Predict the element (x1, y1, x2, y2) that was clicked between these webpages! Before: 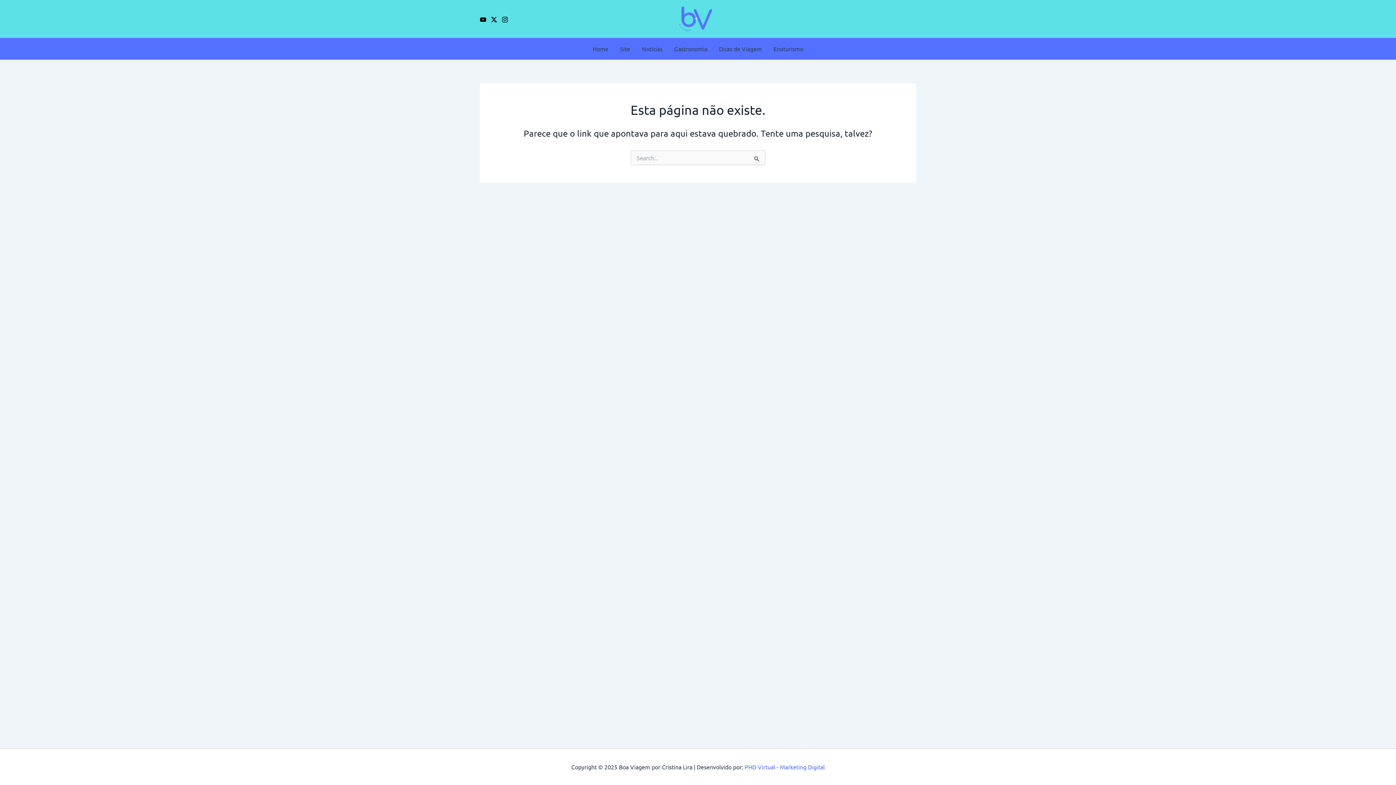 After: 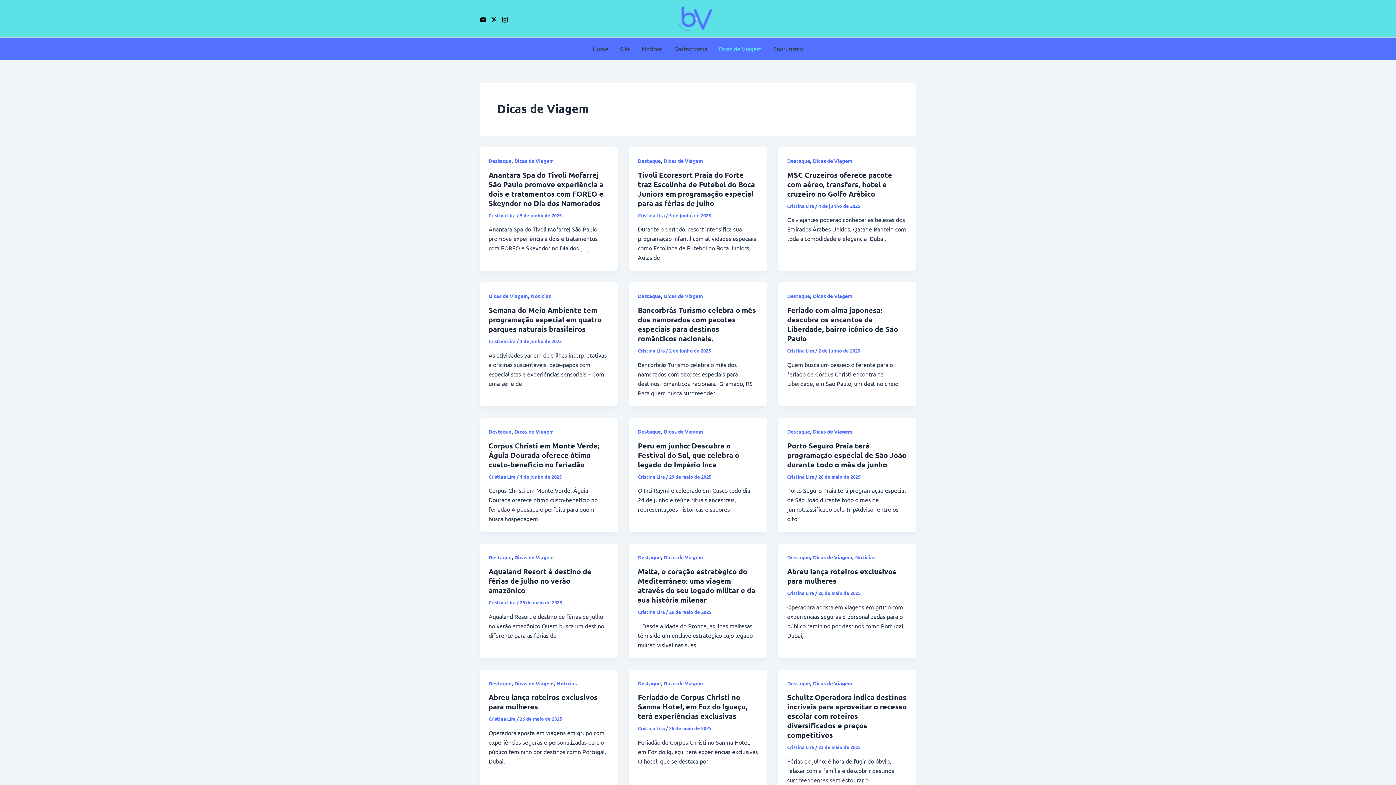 Action: bbox: (713, 37, 767, 59) label: Dicas de Viagem